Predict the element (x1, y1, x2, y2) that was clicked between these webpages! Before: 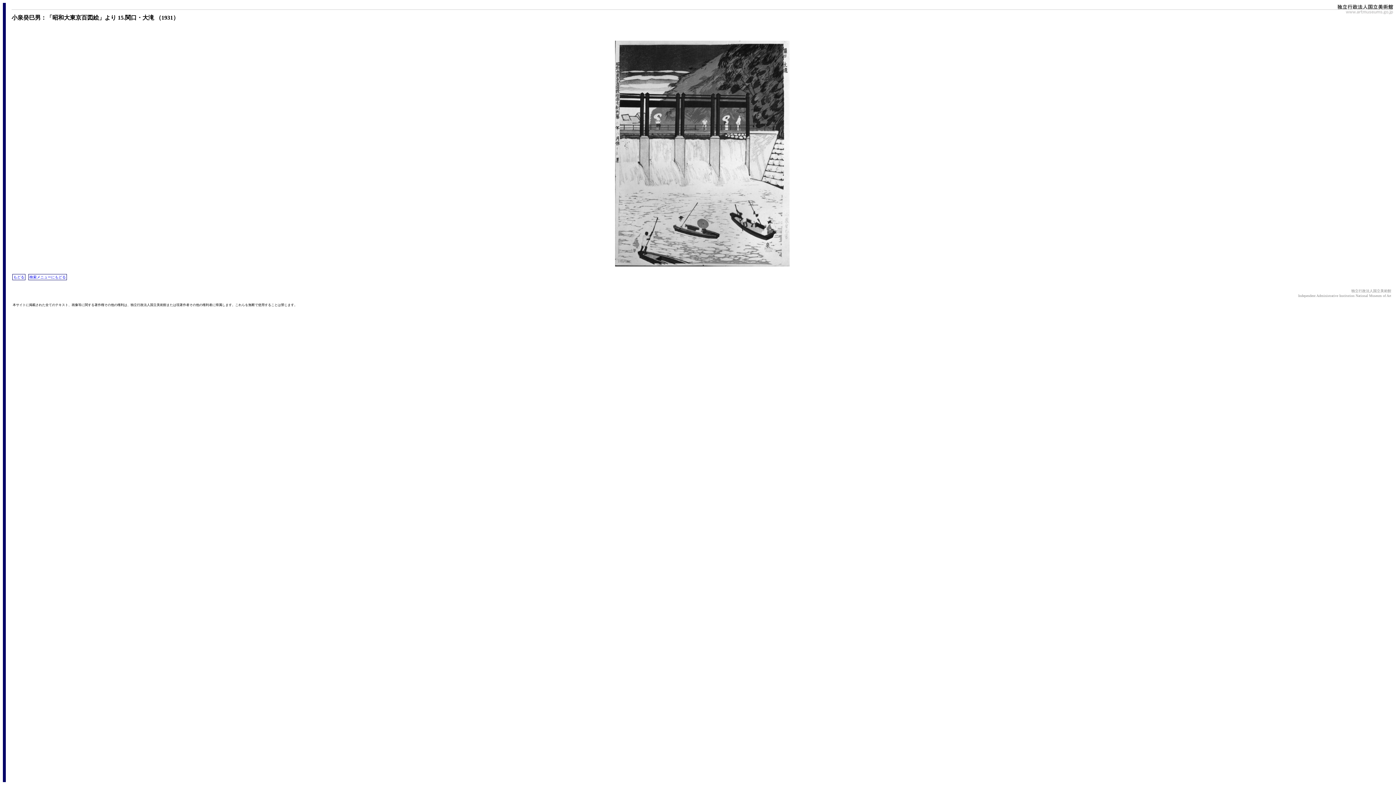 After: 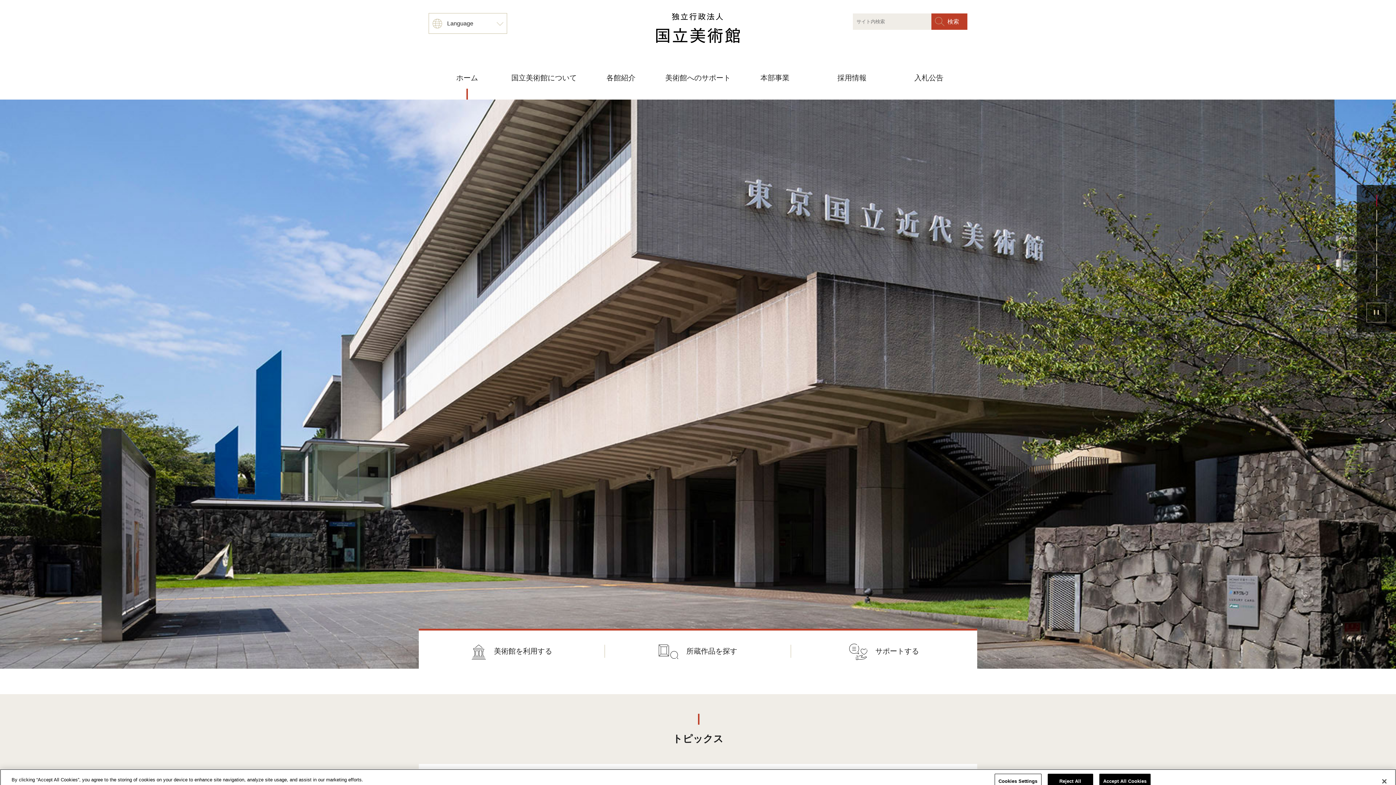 Action: bbox: (1337, 4, 1393, 10)